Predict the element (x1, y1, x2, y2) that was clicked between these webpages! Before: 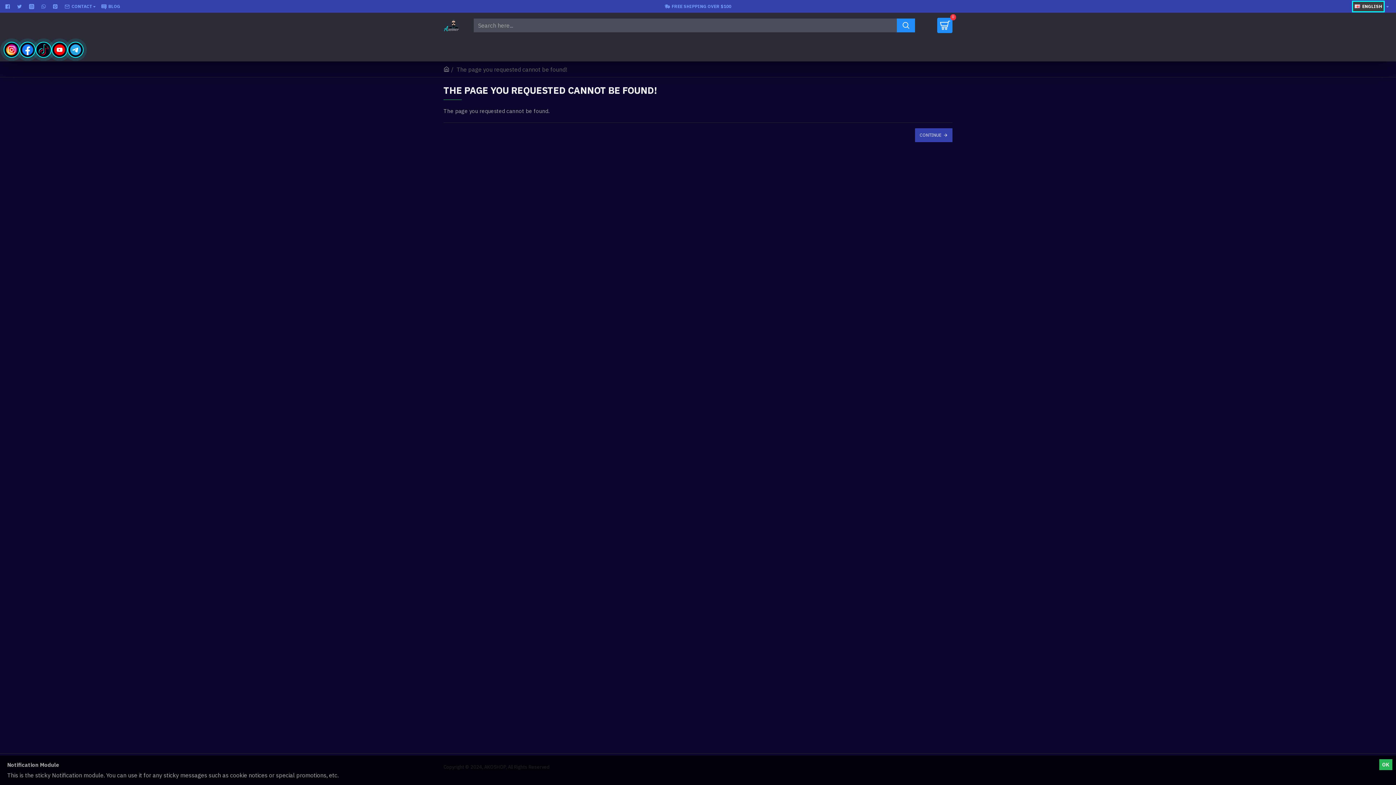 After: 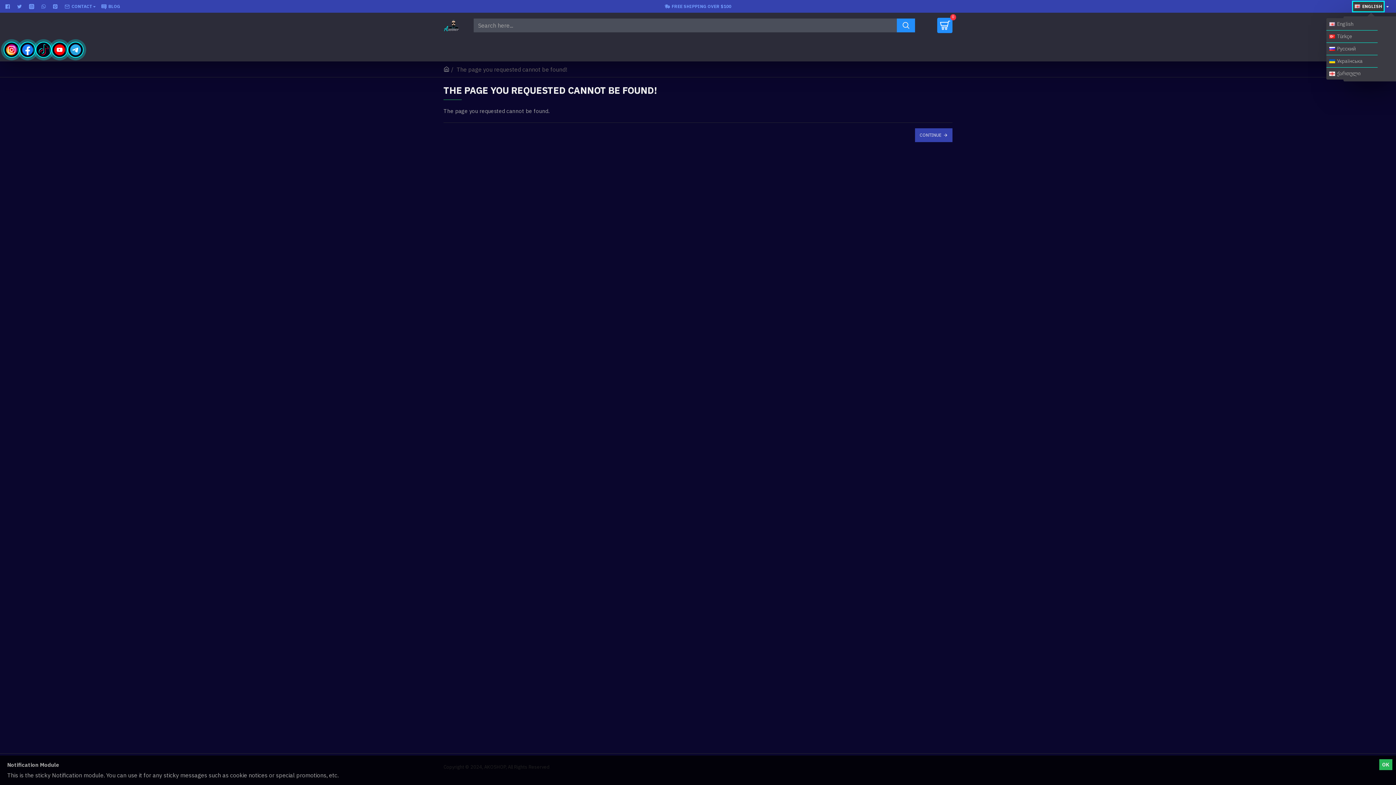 Action: bbox: (1352, 0, 1385, 12) label: ENGLISH